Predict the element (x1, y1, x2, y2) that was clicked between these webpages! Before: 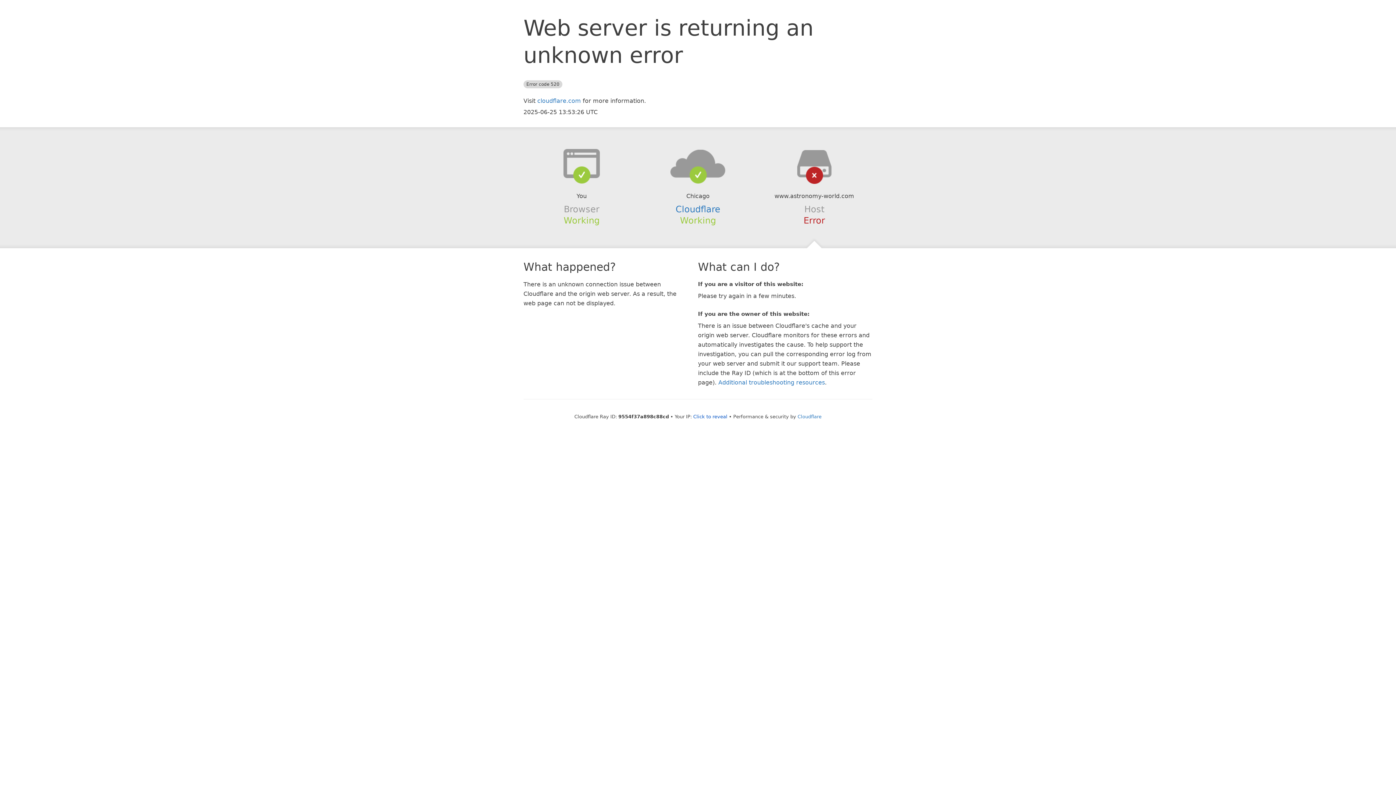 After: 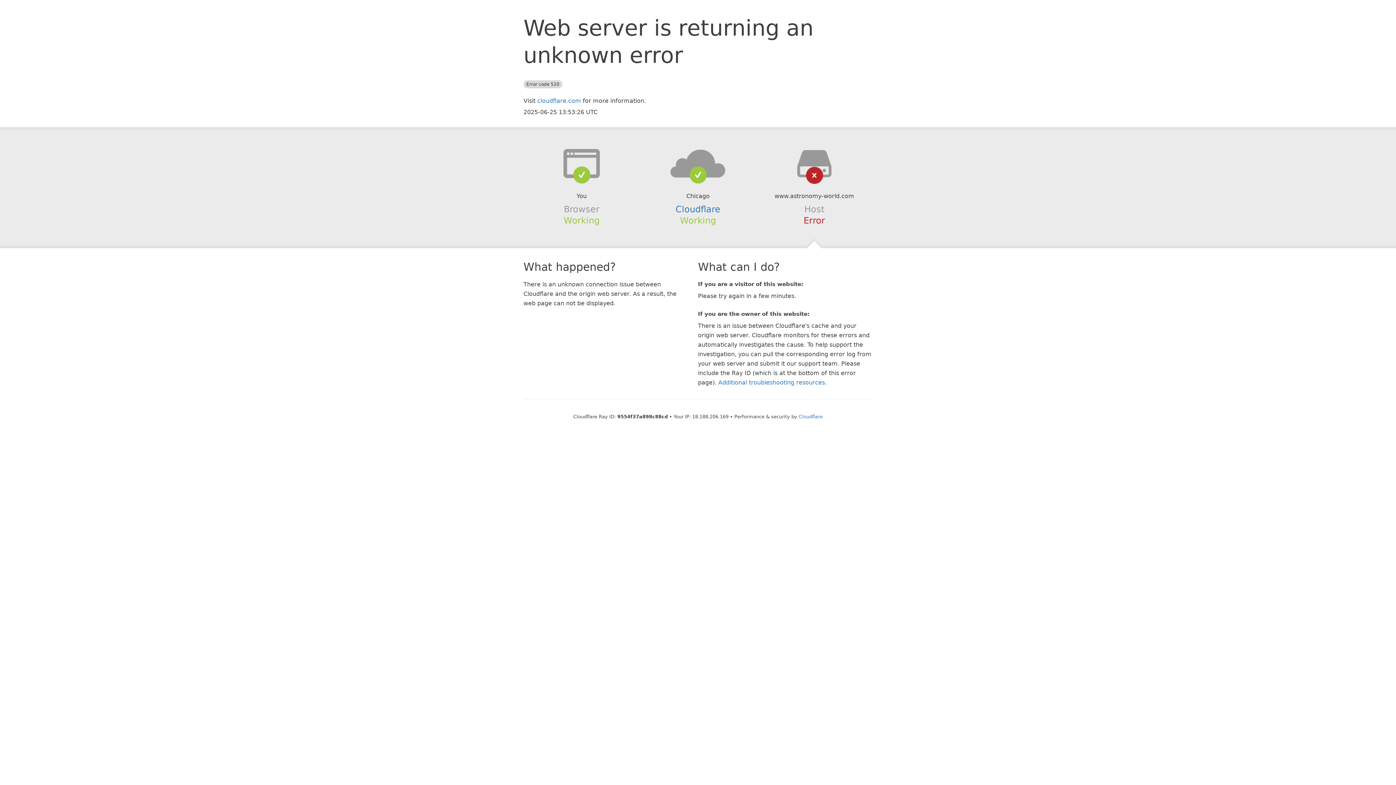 Action: label: Click to reveal bbox: (693, 414, 727, 419)